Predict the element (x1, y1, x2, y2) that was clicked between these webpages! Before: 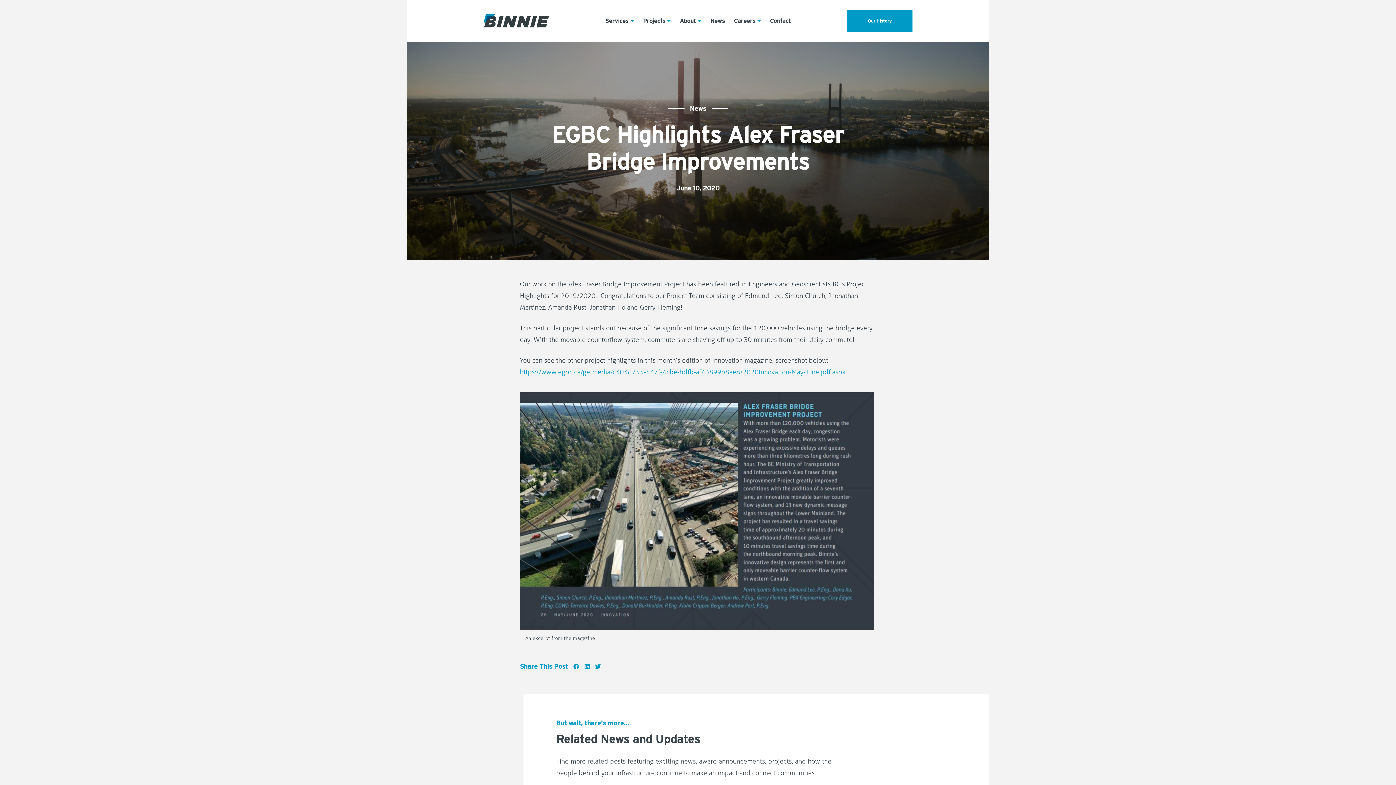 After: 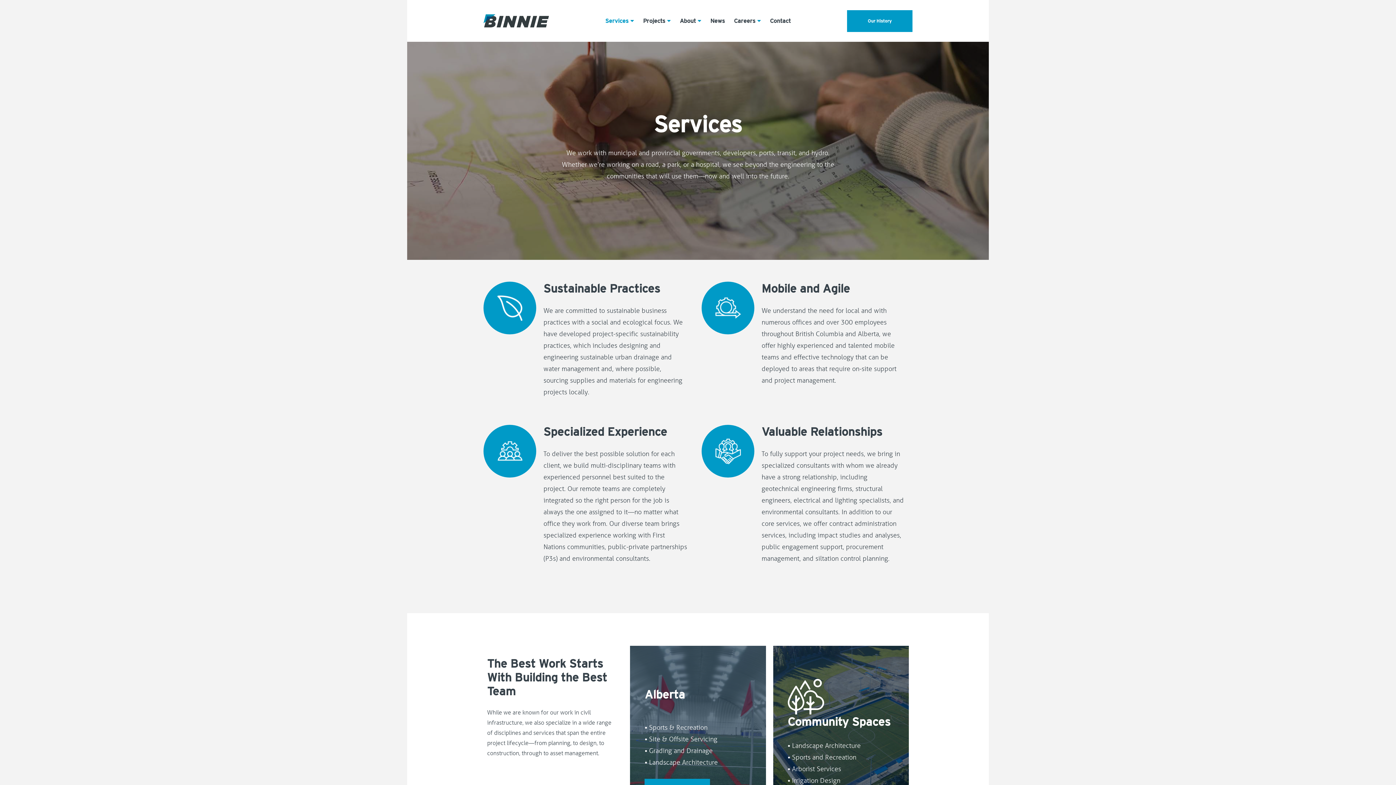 Action: bbox: (605, 13, 634, 28) label: Services